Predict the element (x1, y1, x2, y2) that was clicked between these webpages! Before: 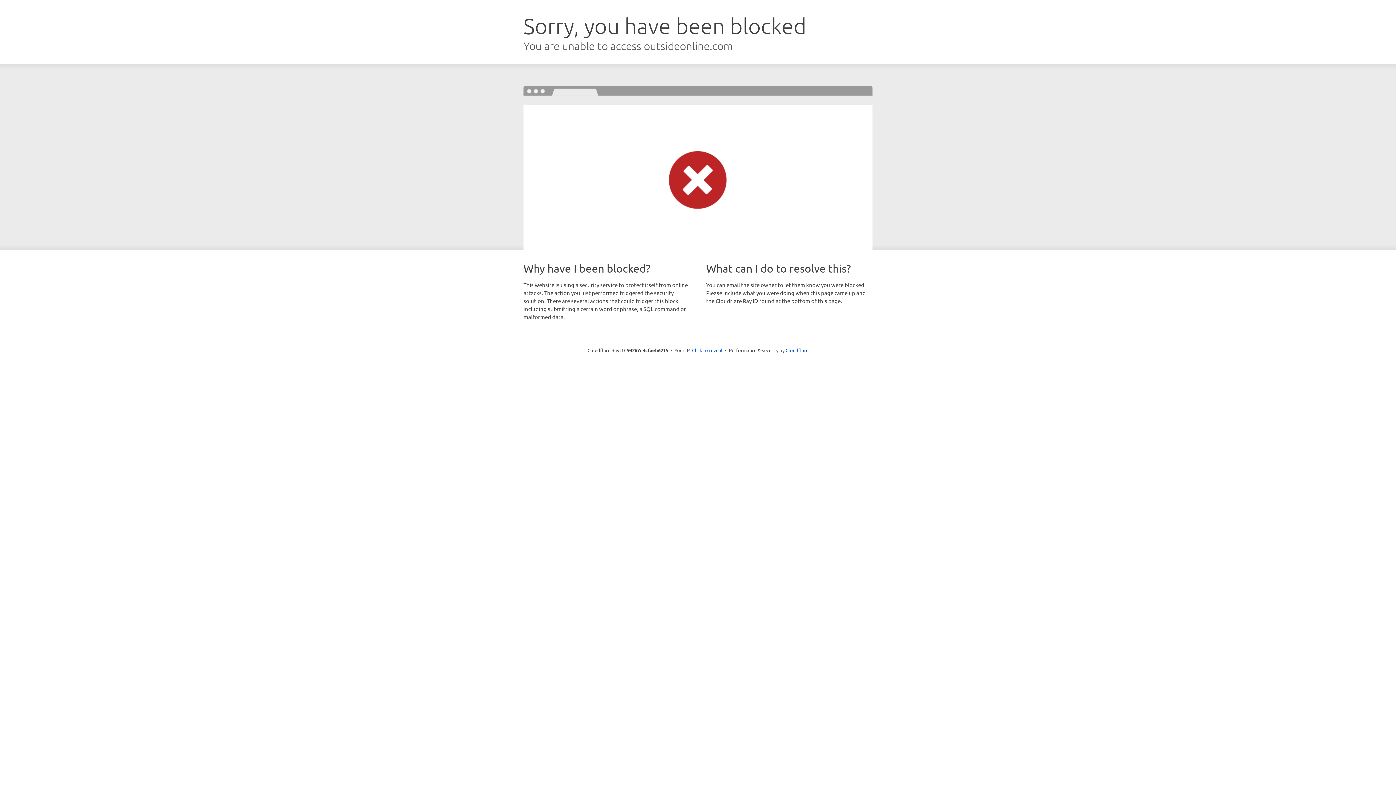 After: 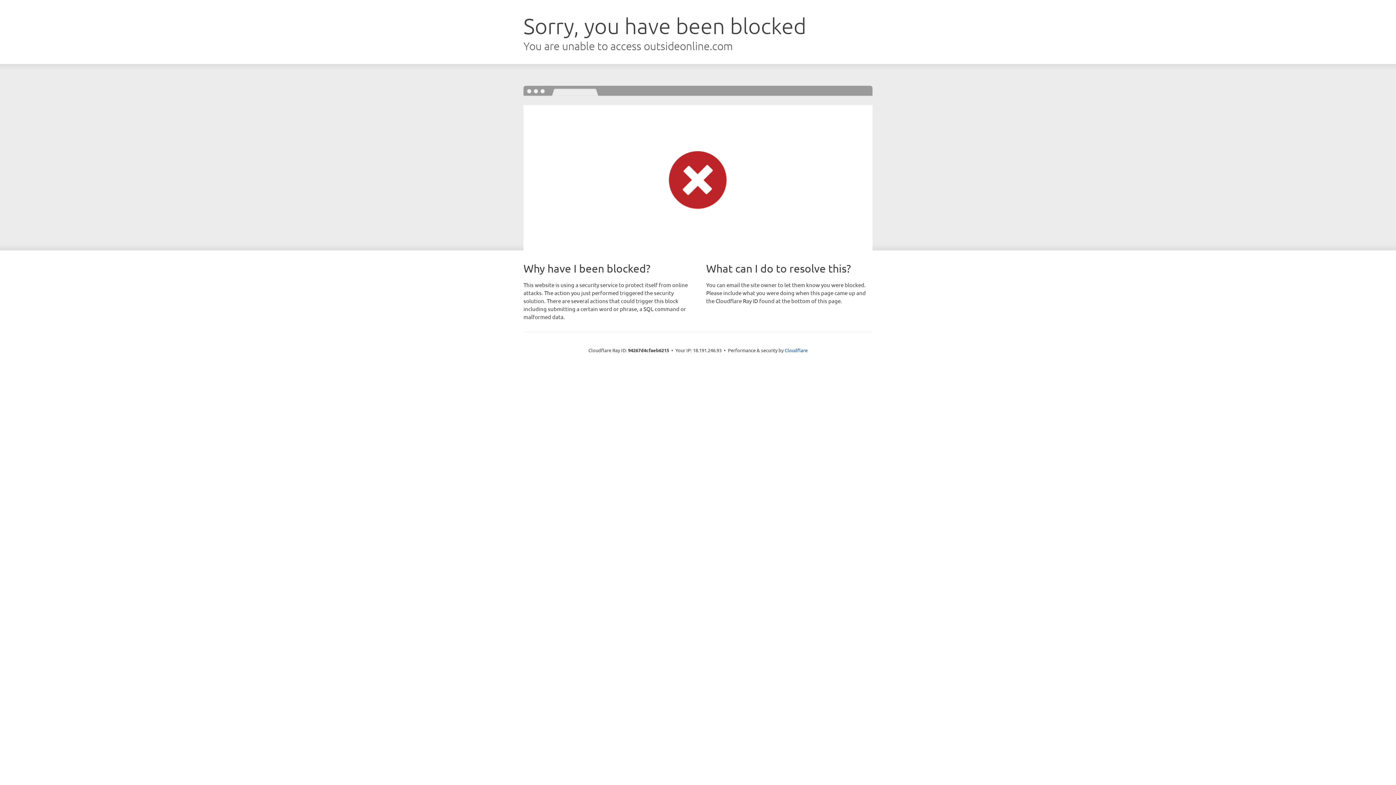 Action: bbox: (692, 346, 722, 353) label: Click to reveal